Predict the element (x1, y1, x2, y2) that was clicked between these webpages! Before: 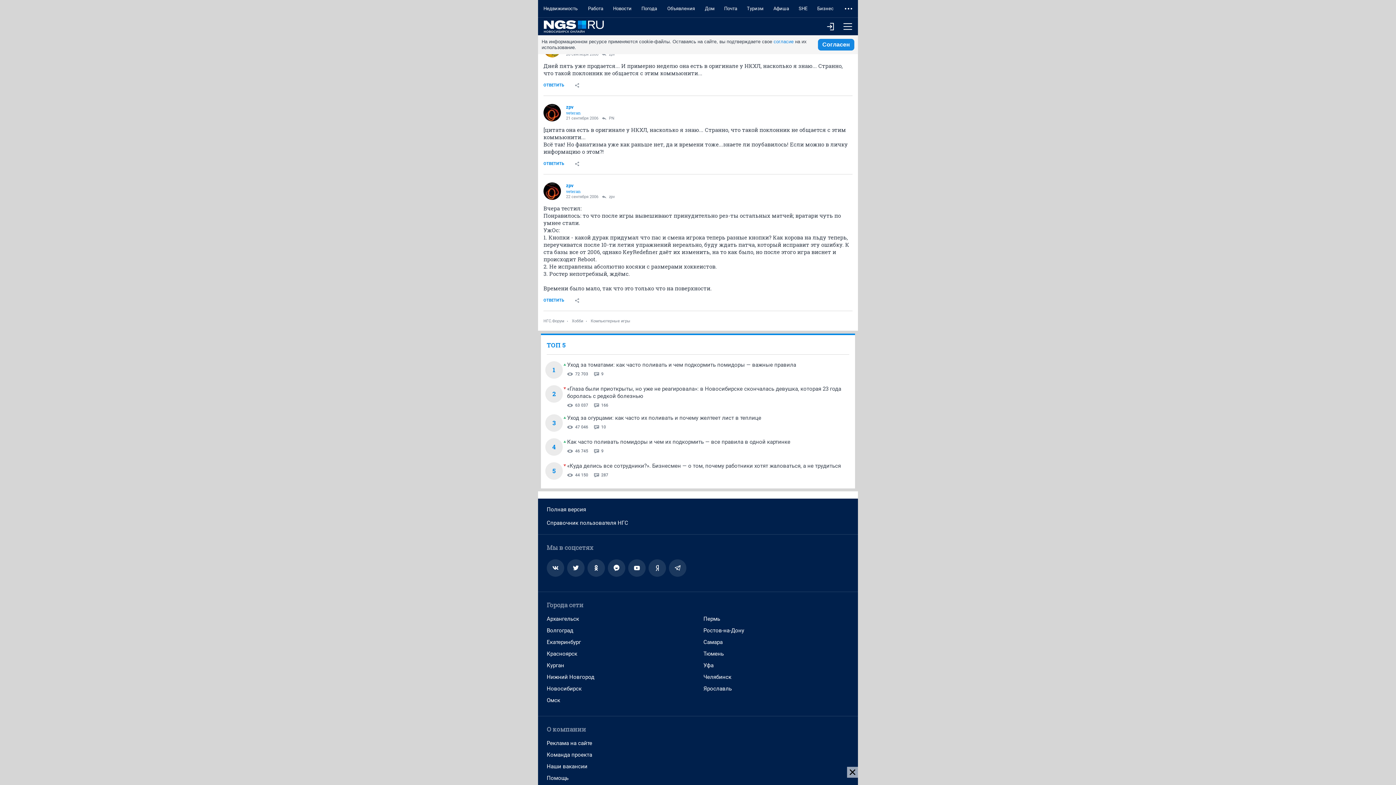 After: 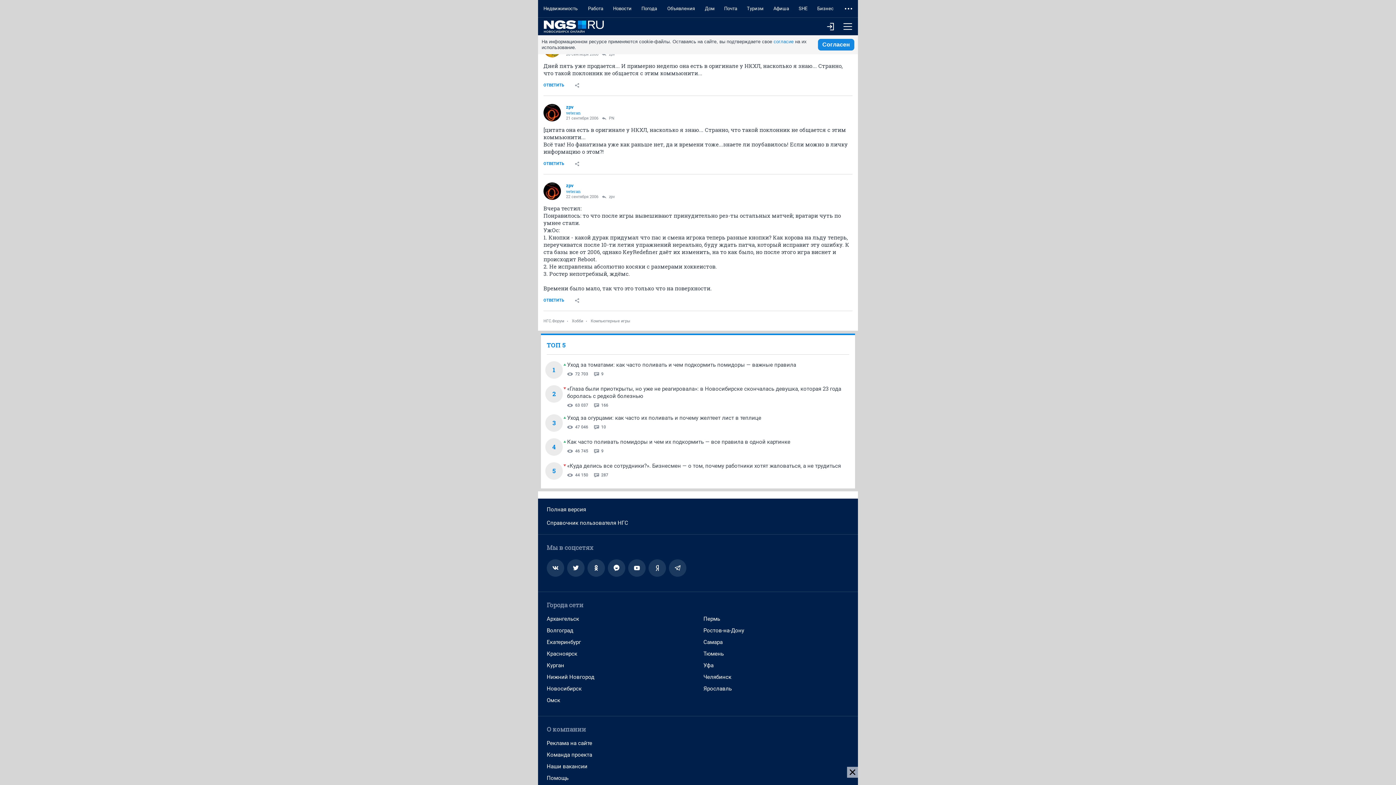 Action: bbox: (567, 559, 584, 577)